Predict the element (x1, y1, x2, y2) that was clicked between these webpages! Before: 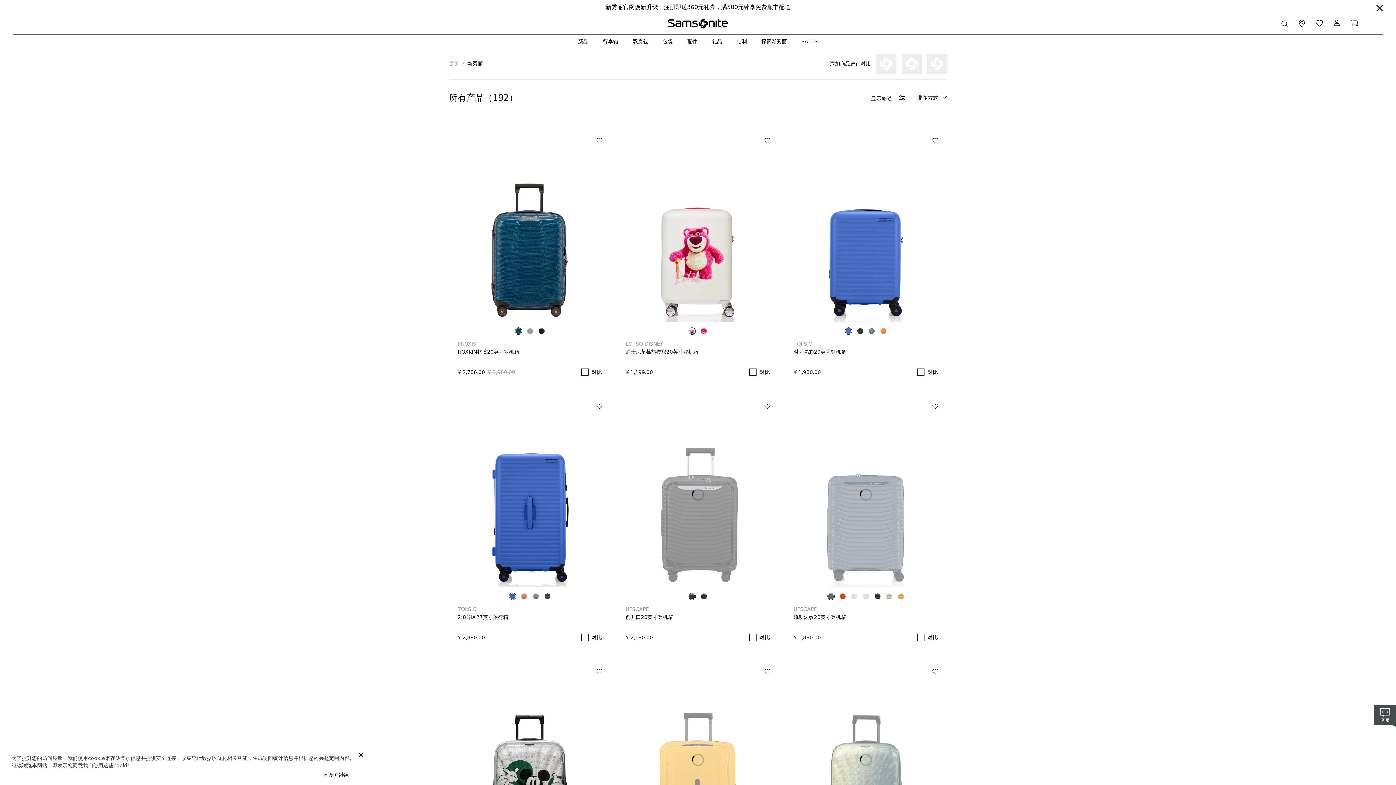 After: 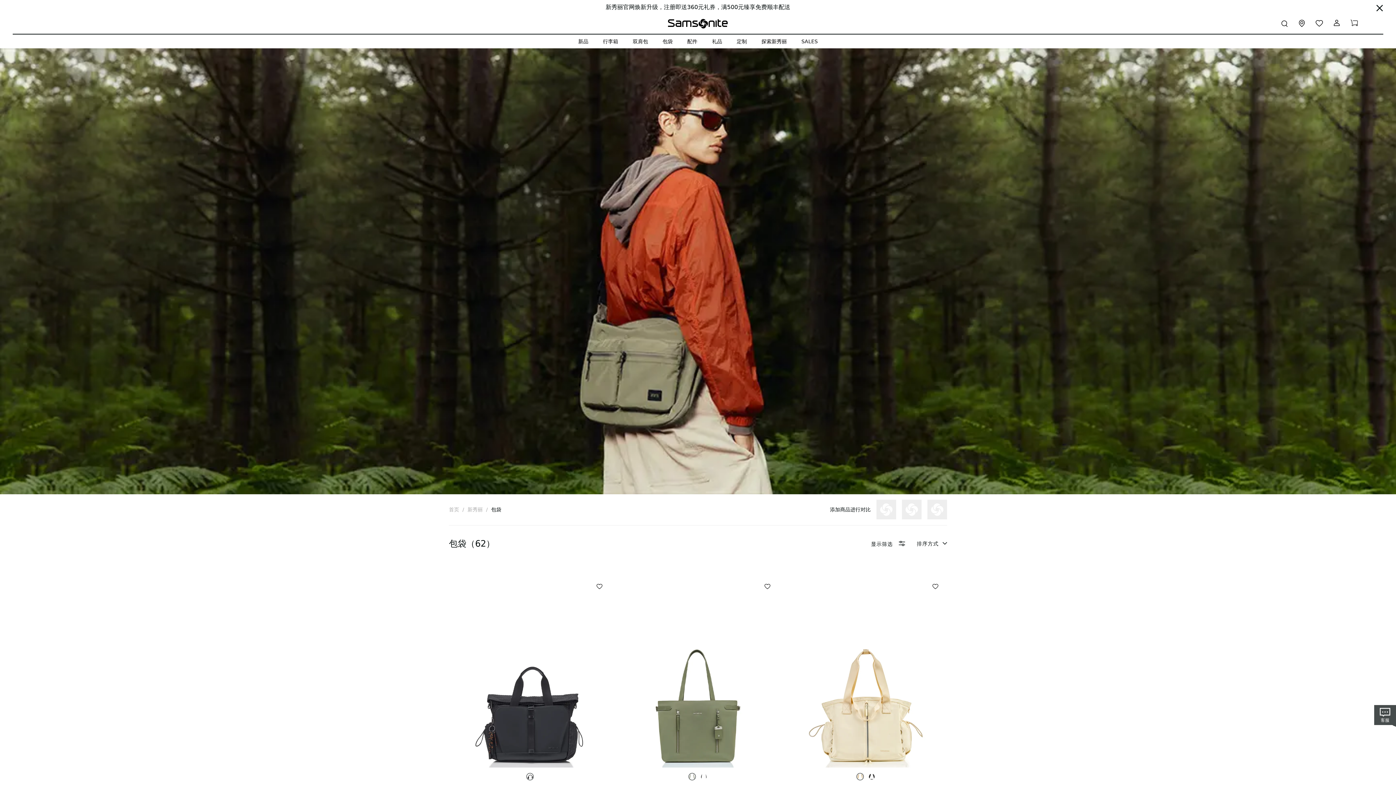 Action: bbox: (662, 37, 672, 45) label: 包袋